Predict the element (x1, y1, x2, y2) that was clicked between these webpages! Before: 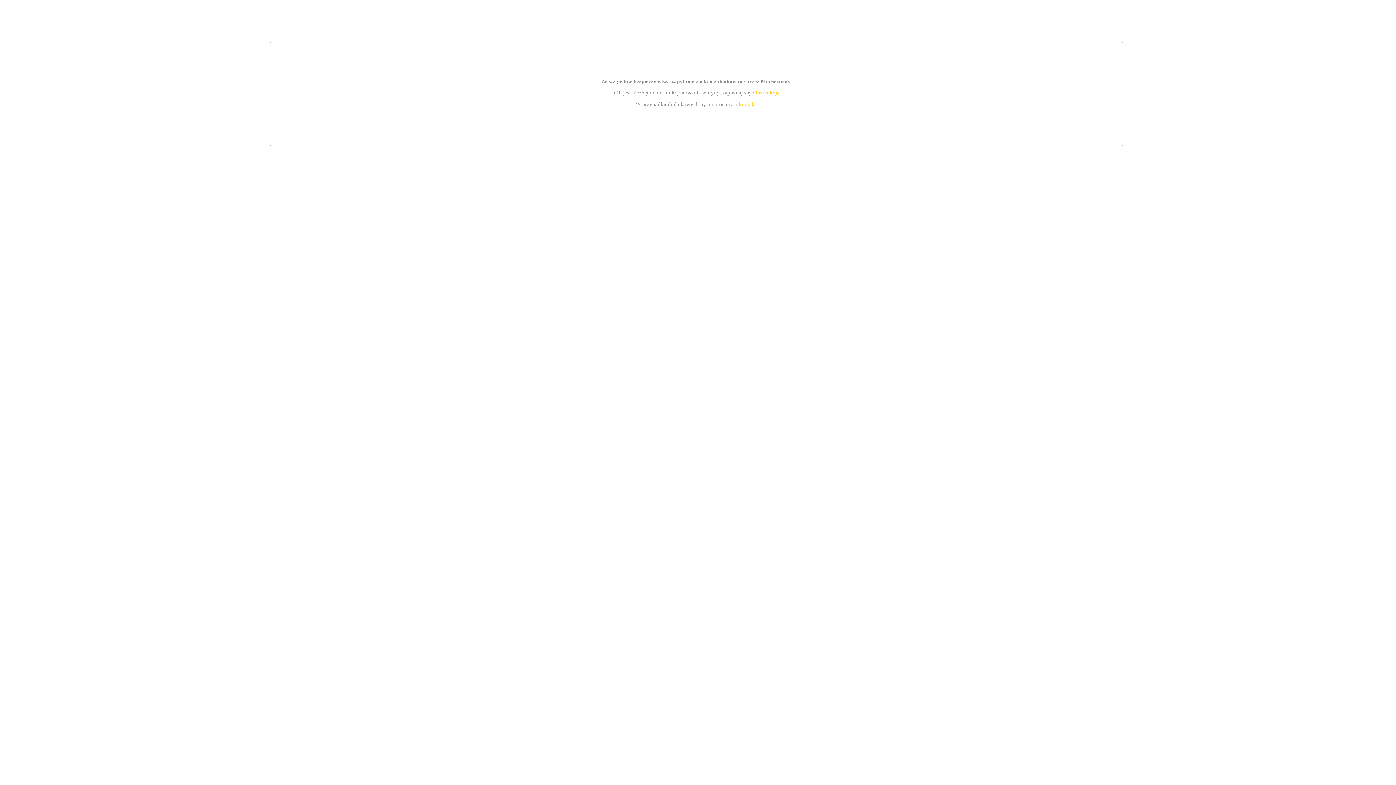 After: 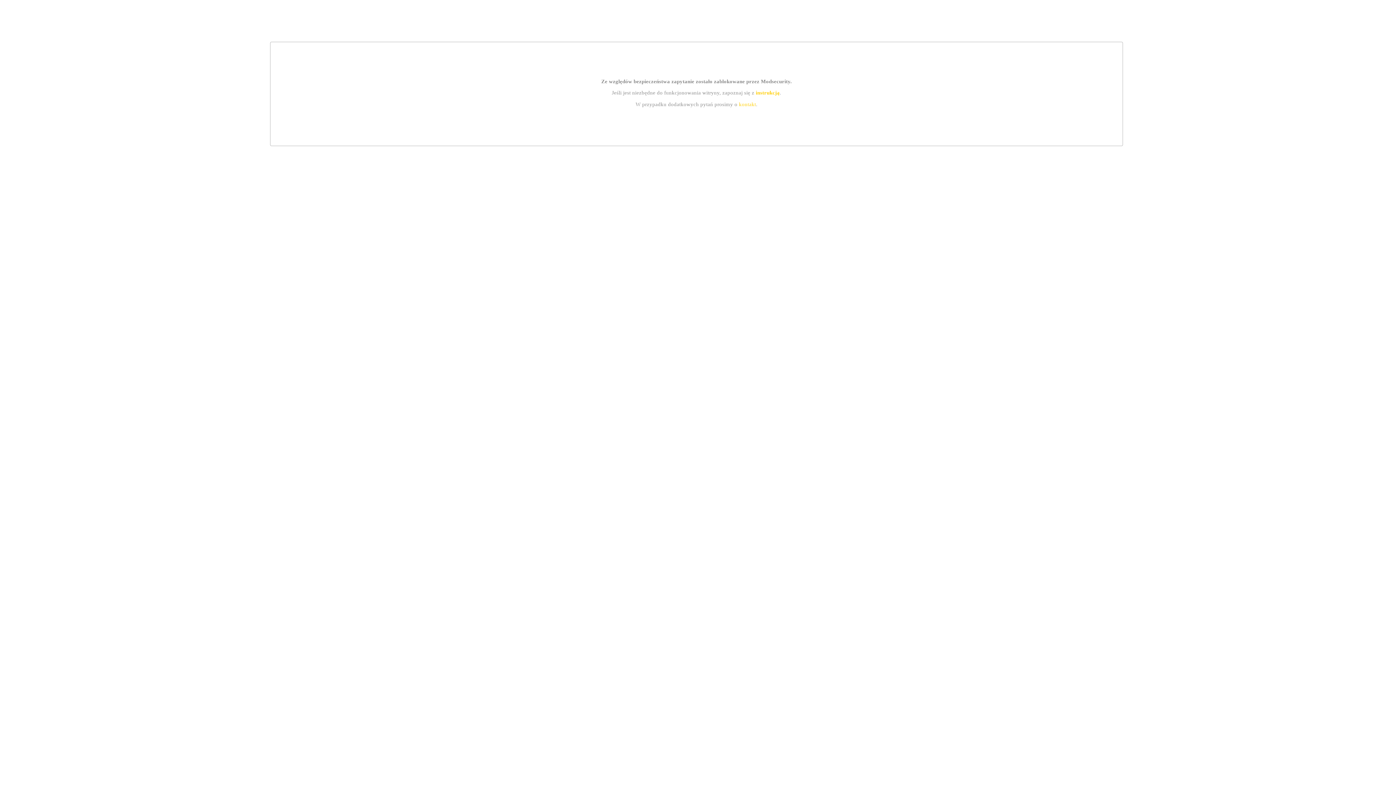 Action: bbox: (739, 101, 756, 107) label: kontakt